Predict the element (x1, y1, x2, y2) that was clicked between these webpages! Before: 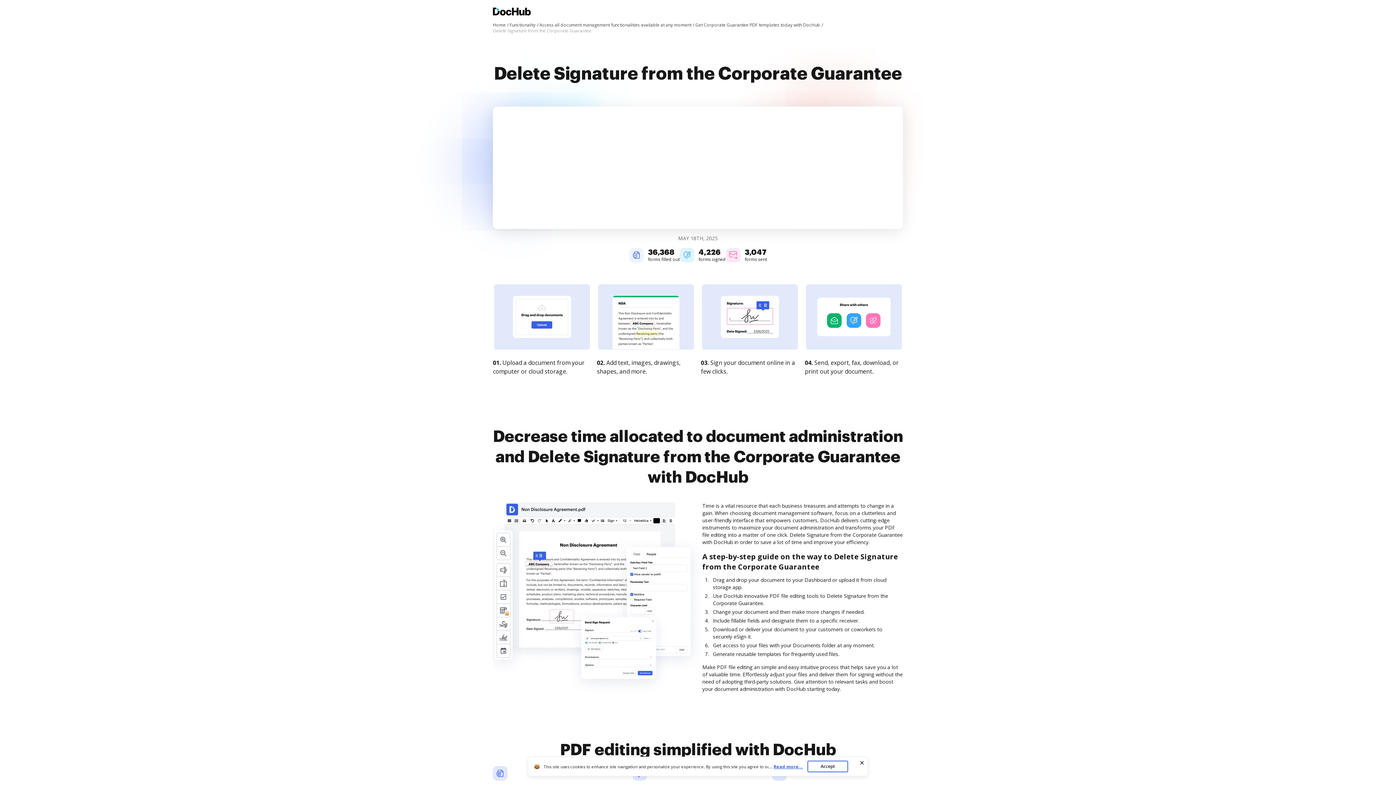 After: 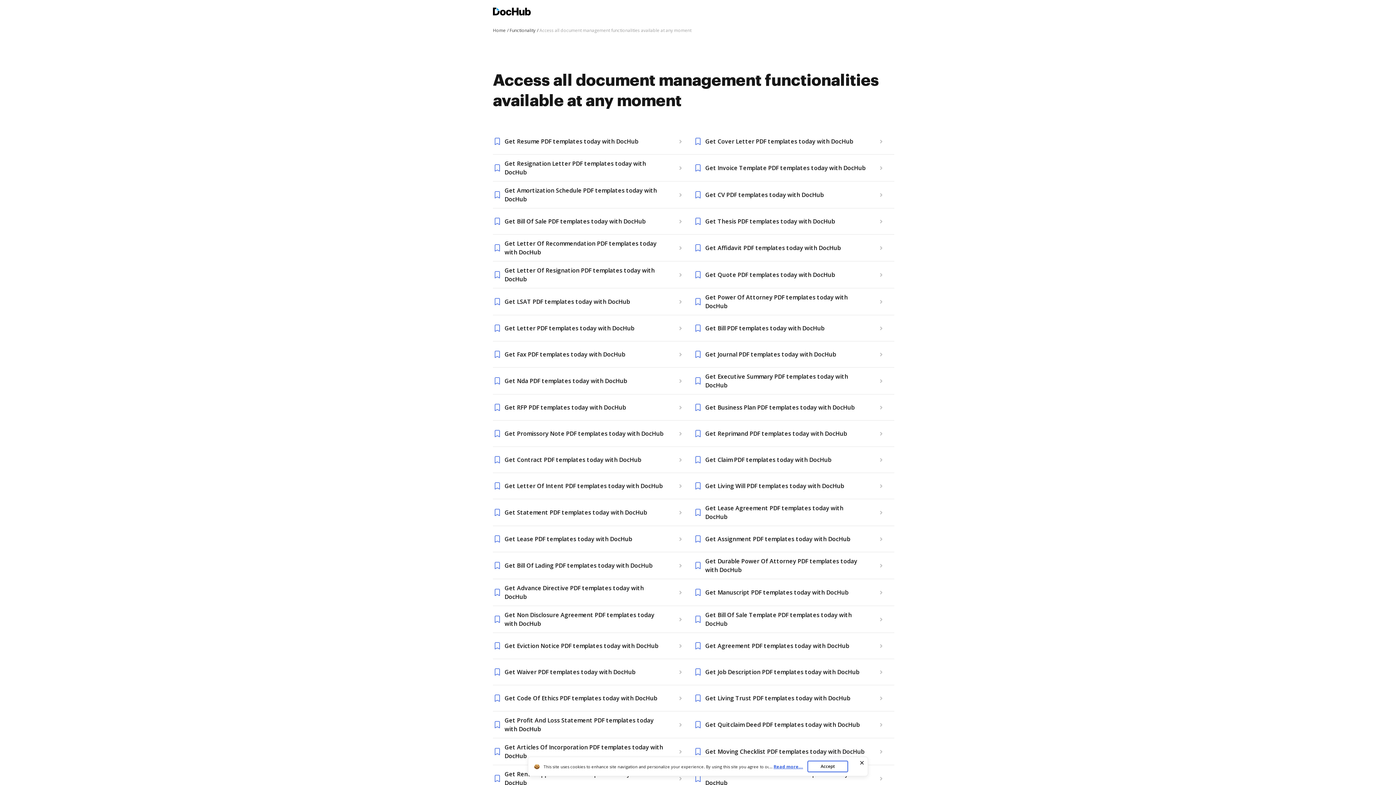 Action: label: Access all document management functionalities available at any moment bbox: (539, 21, 694, 28)